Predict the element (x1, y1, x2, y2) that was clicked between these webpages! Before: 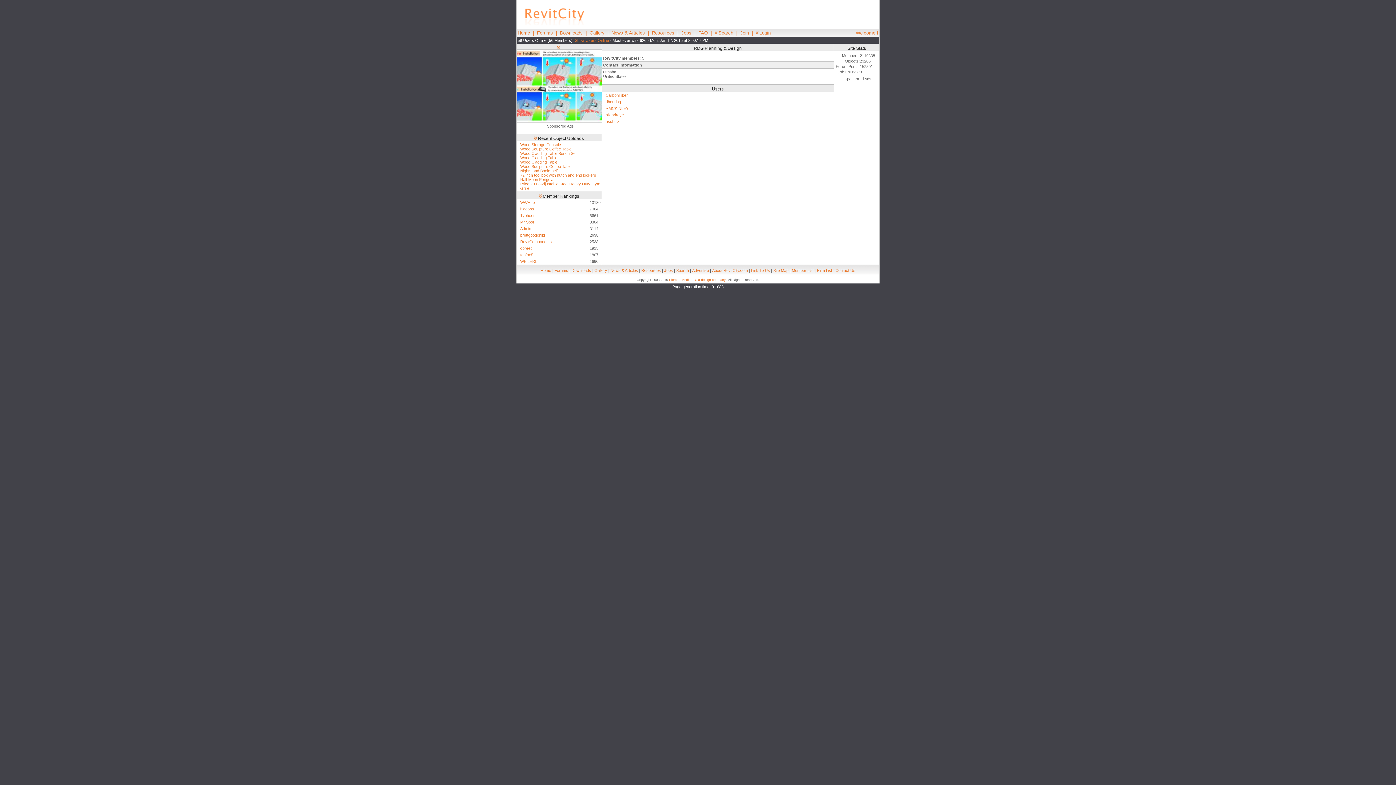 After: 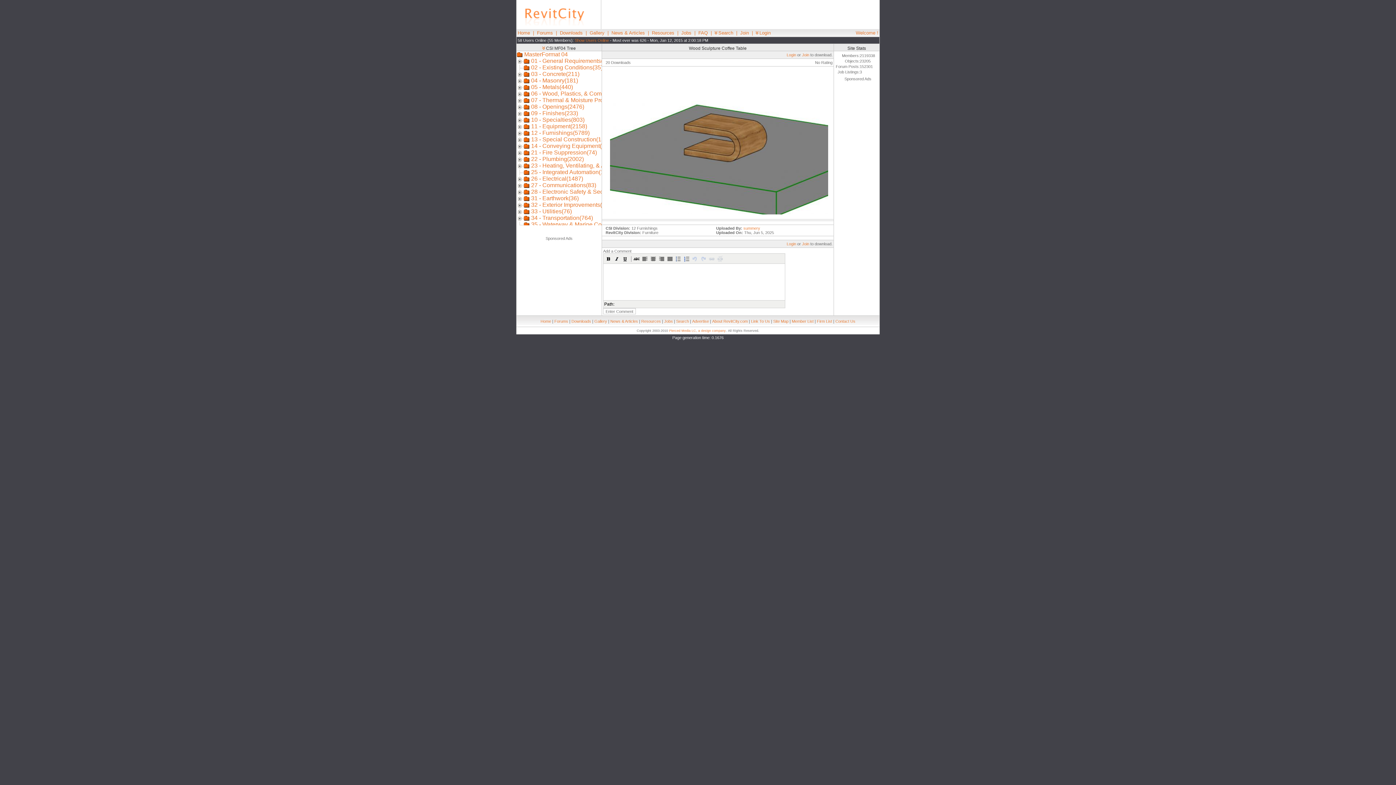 Action: bbox: (520, 146, 571, 151) label: Wood Sculpture Coffee Table